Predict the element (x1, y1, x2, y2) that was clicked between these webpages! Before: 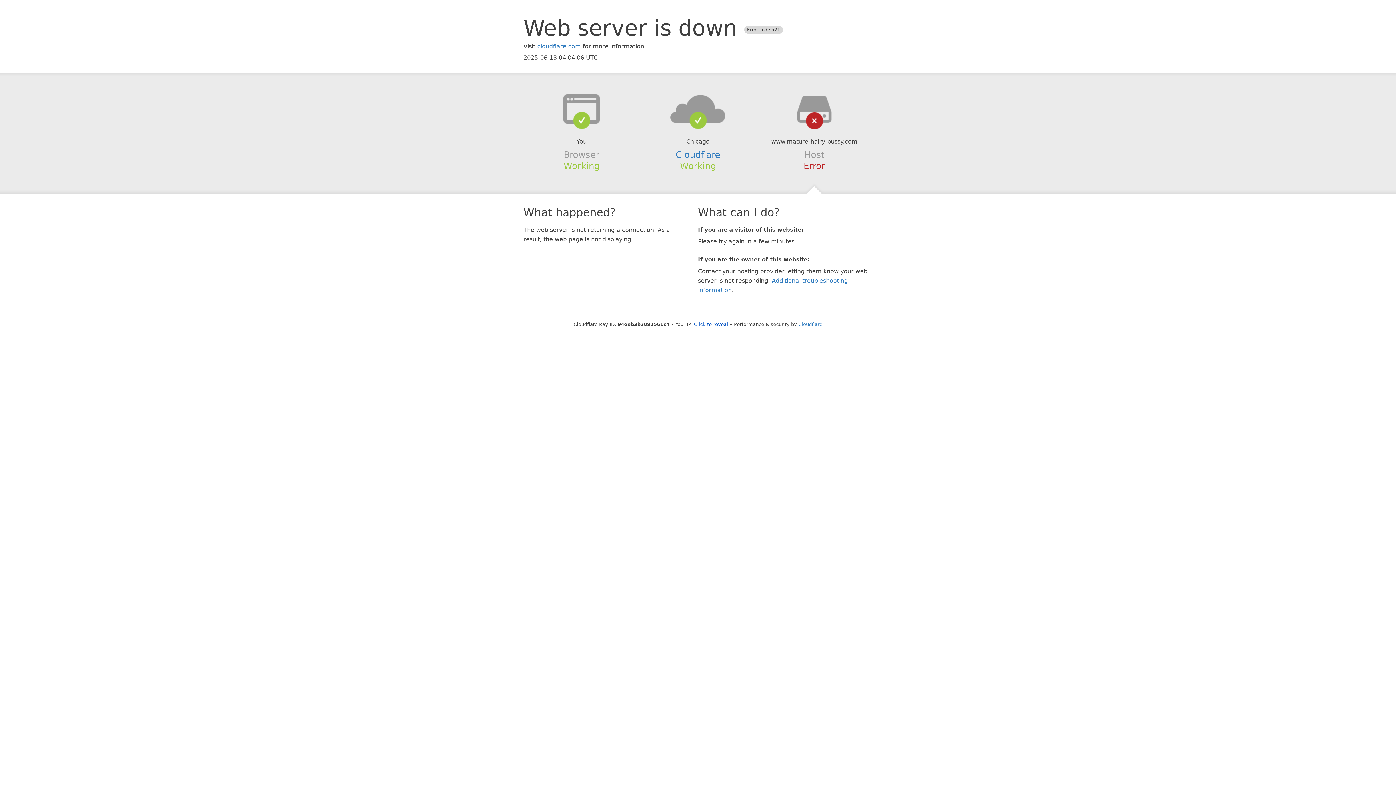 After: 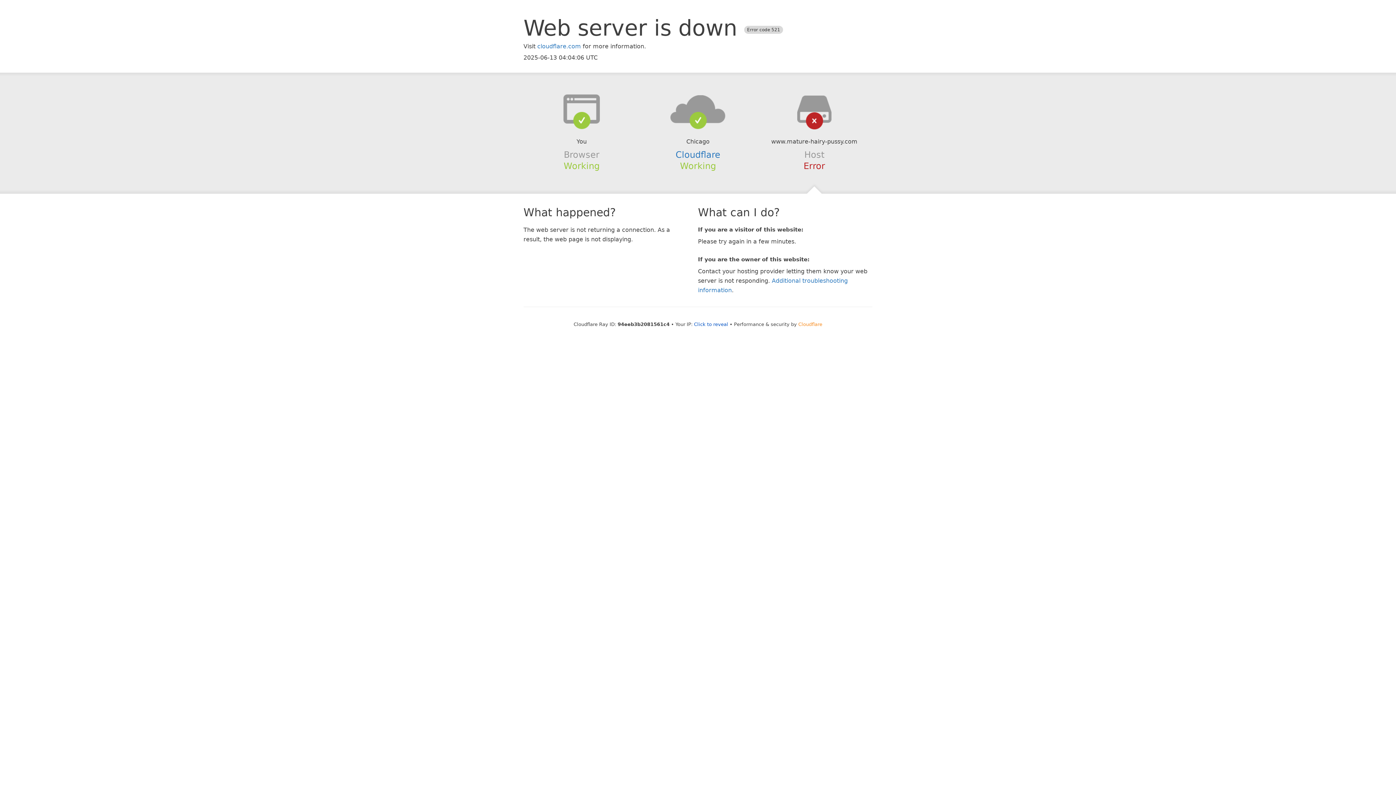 Action: bbox: (798, 321, 822, 327) label: Cloudflare